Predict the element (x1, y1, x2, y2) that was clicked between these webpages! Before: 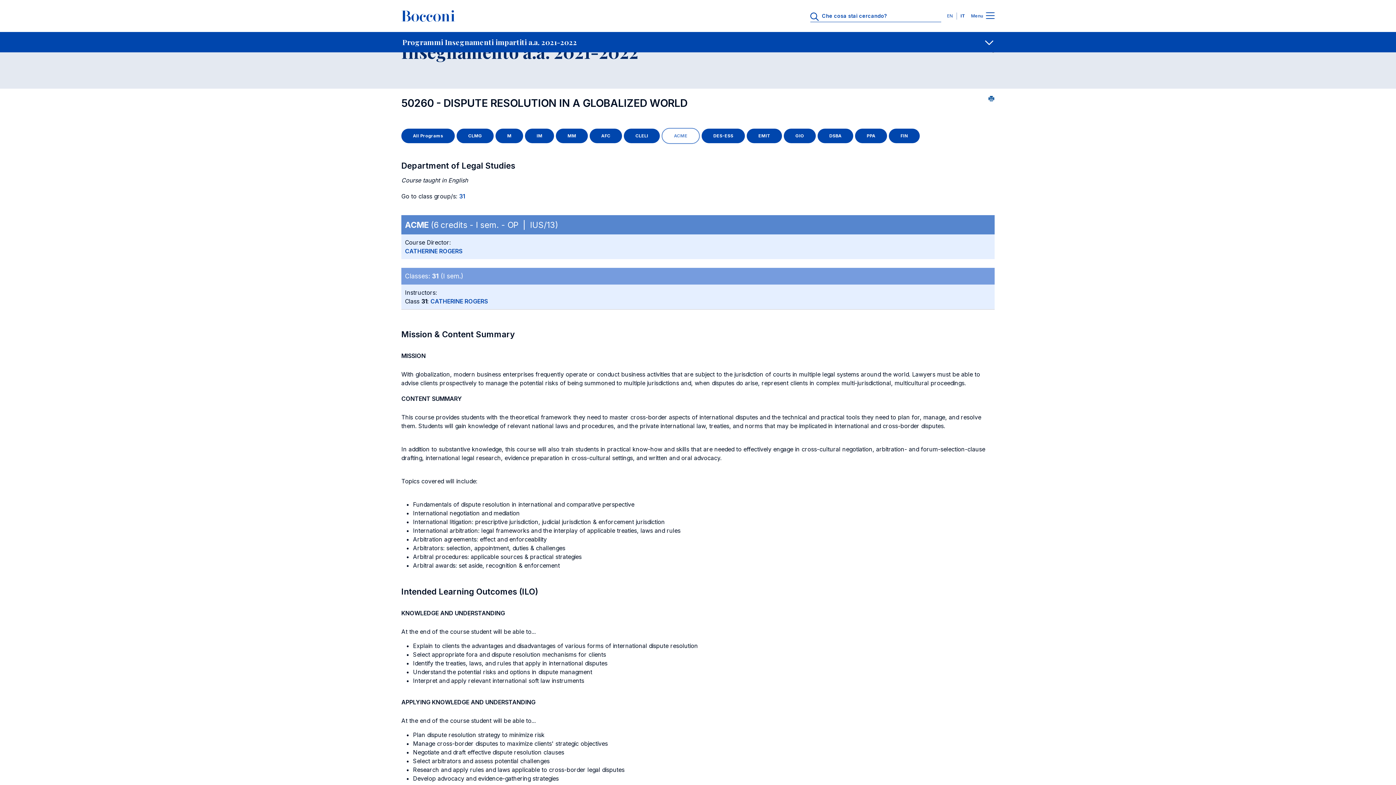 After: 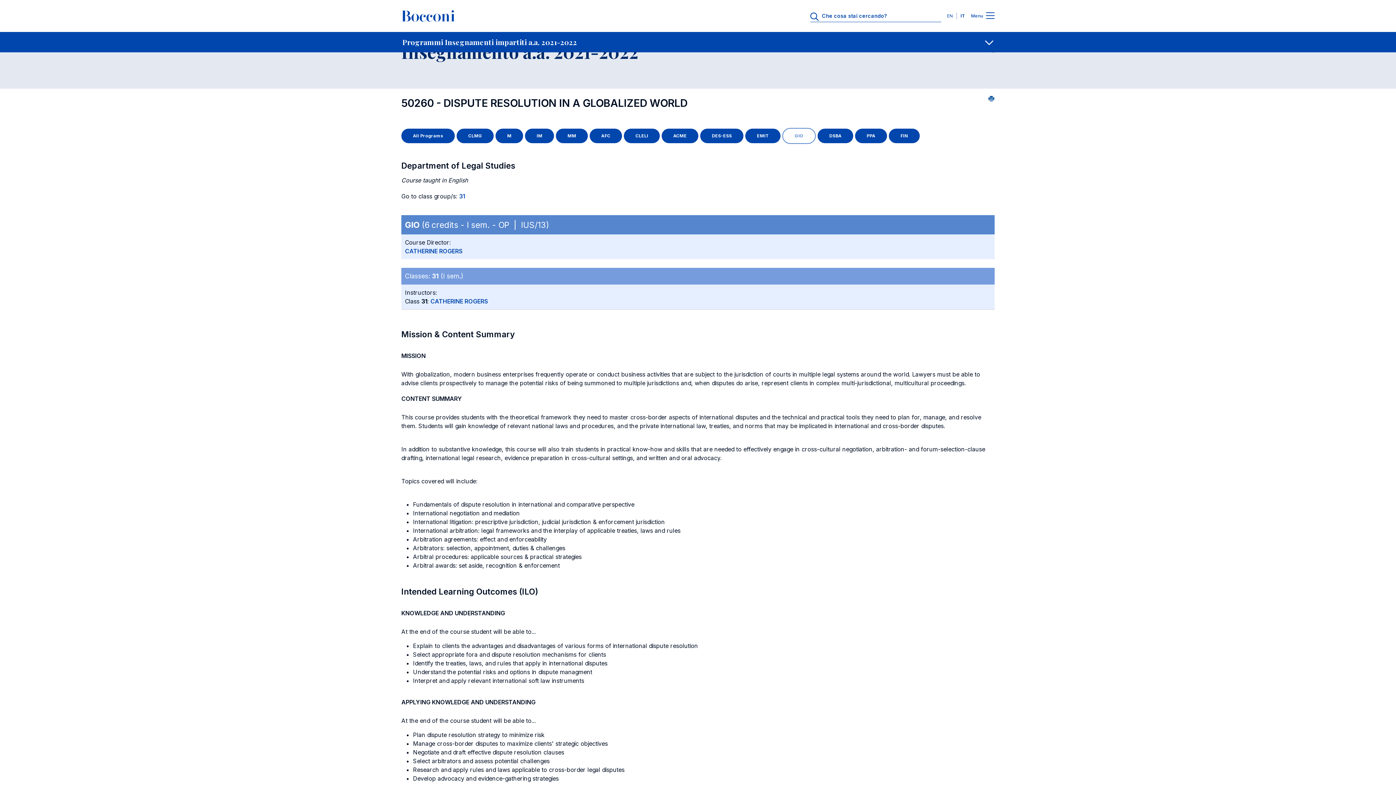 Action: label: GIO bbox: (784, 128, 816, 143)